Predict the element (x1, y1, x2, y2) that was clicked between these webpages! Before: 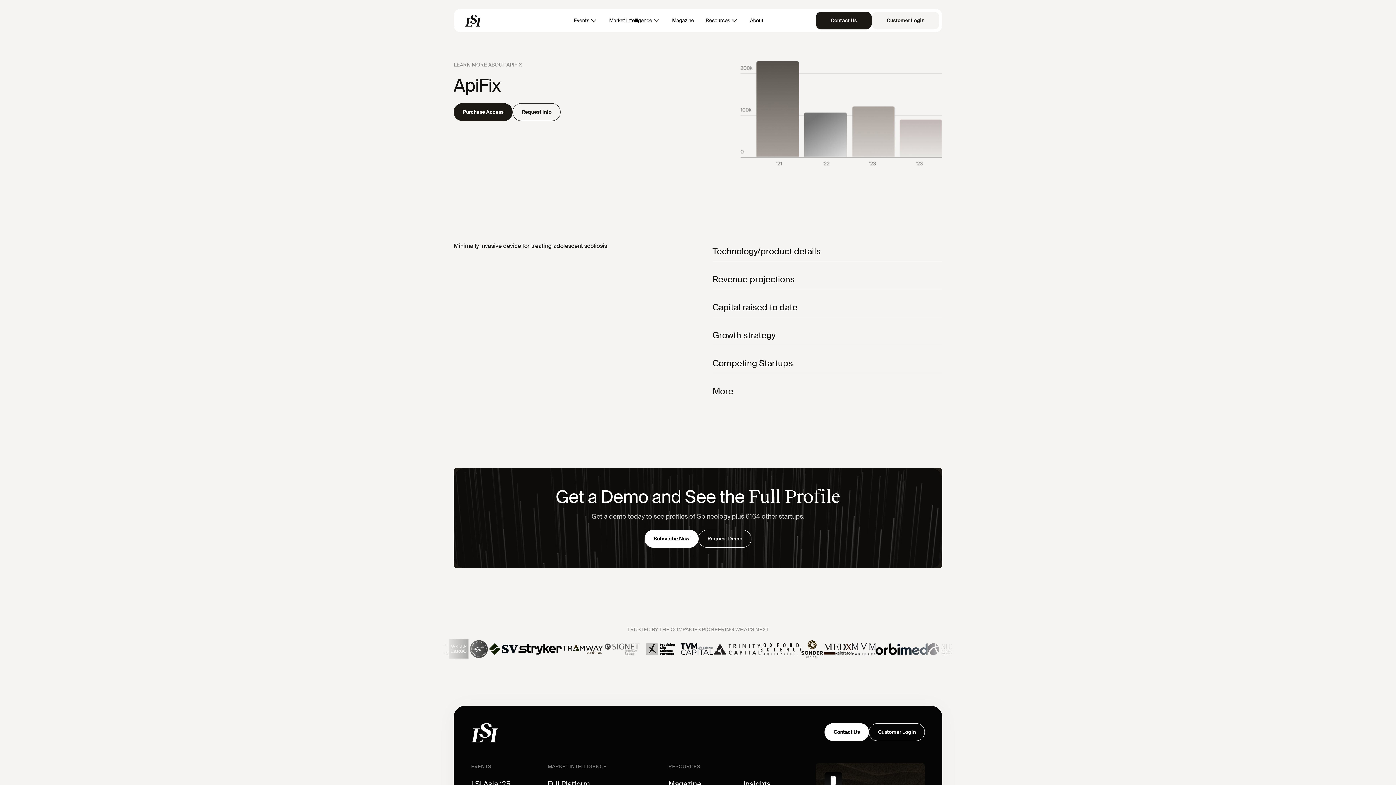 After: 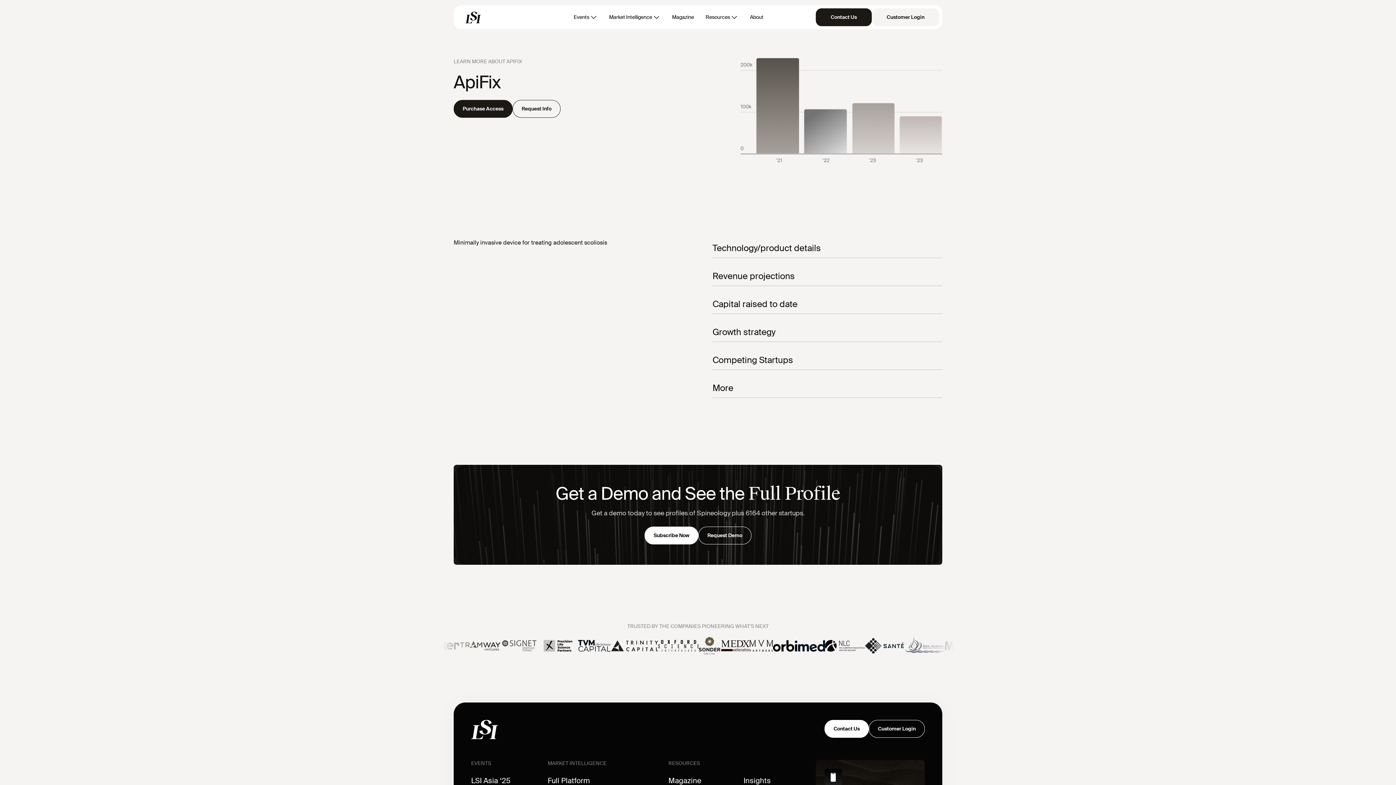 Action: bbox: (471, 779, 510, 789) label: LSI Asia ‘25